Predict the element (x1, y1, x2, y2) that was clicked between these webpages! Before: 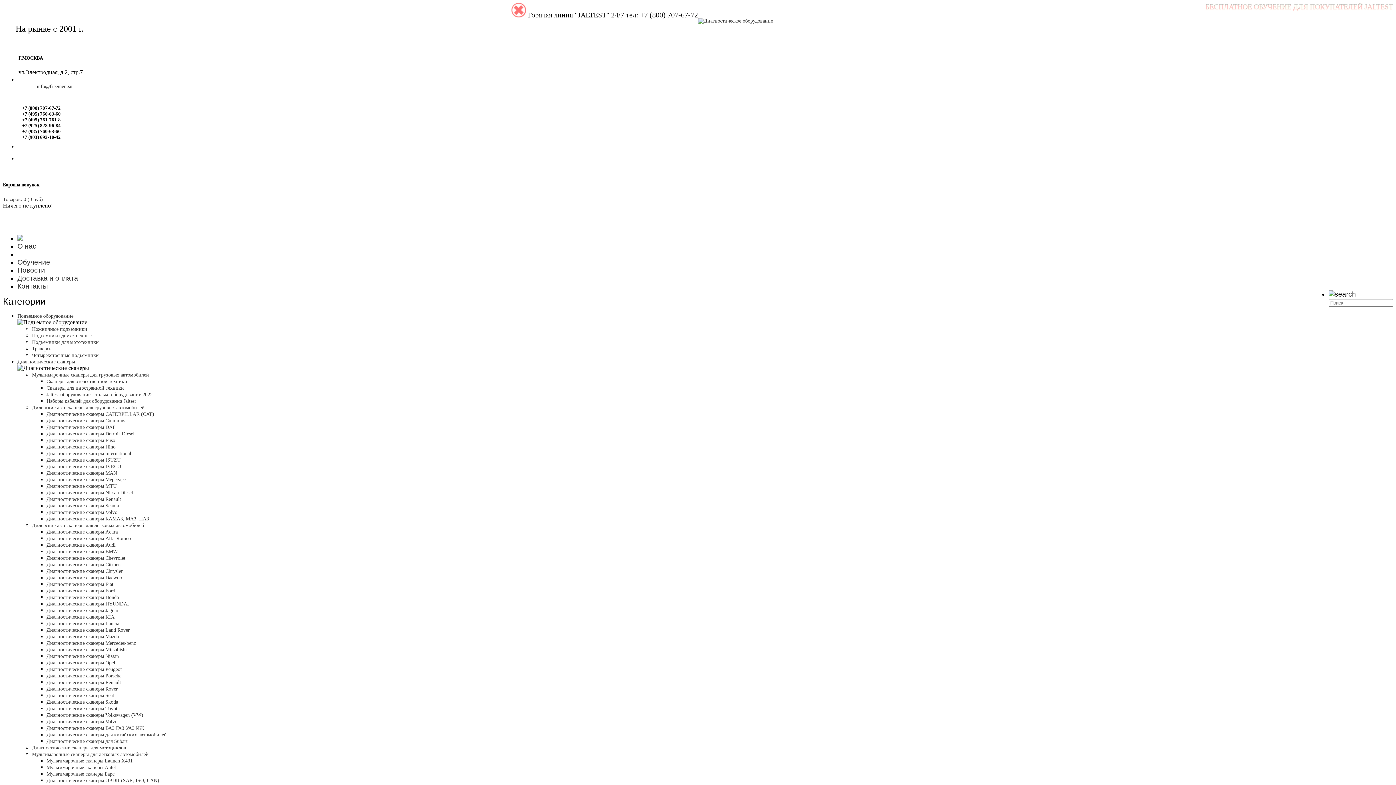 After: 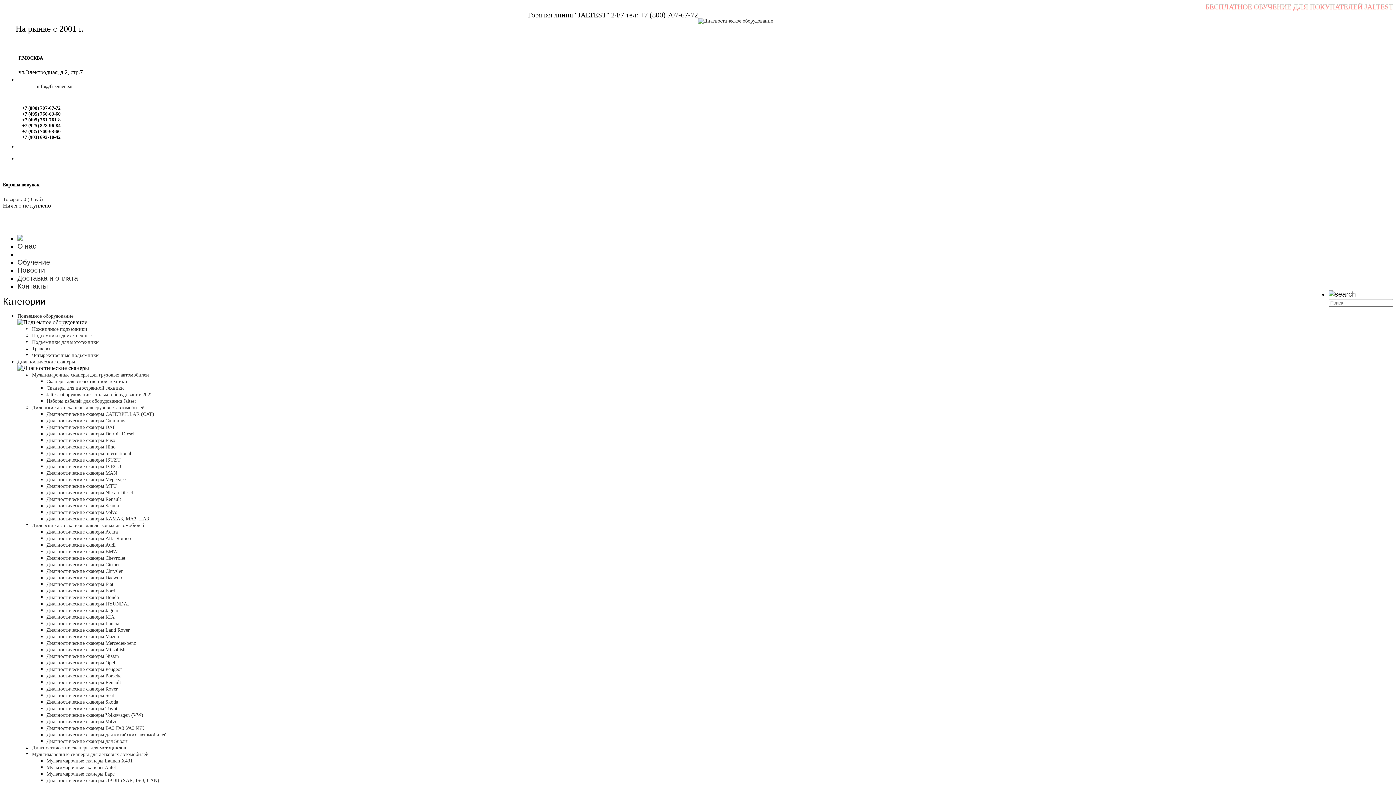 Action: bbox: (46, 496, 121, 502) label: Диагностические сканеры Renault